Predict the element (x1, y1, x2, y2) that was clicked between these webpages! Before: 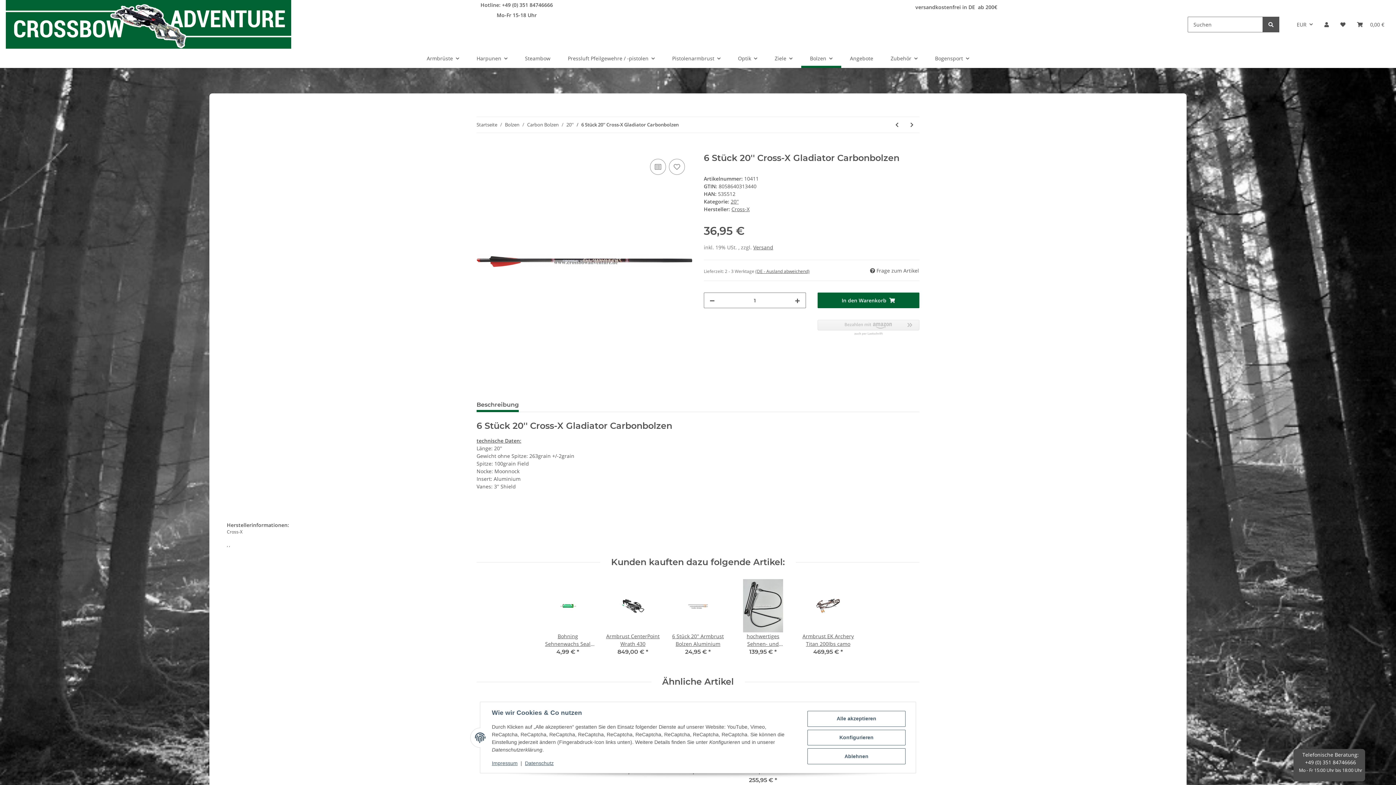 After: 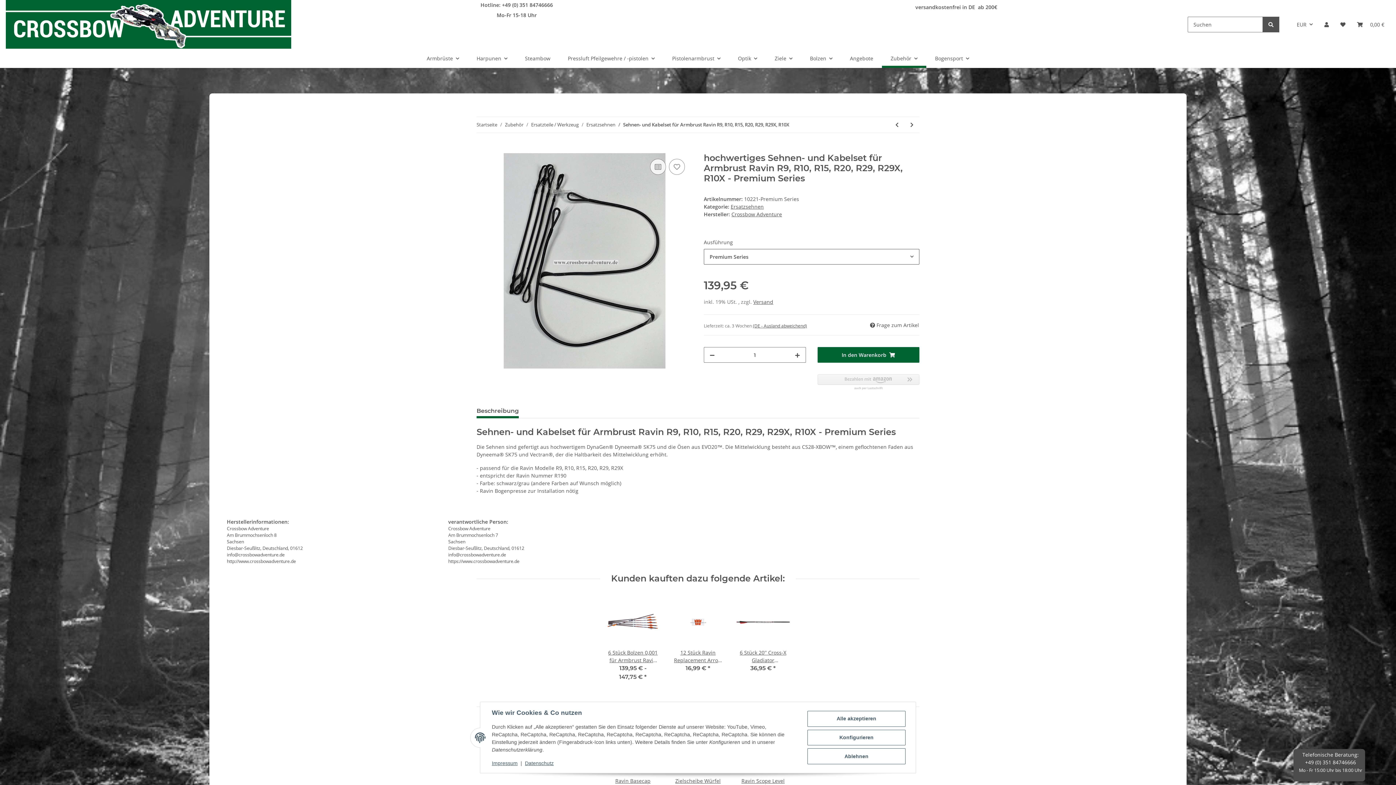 Action: bbox: (736, 579, 790, 632)